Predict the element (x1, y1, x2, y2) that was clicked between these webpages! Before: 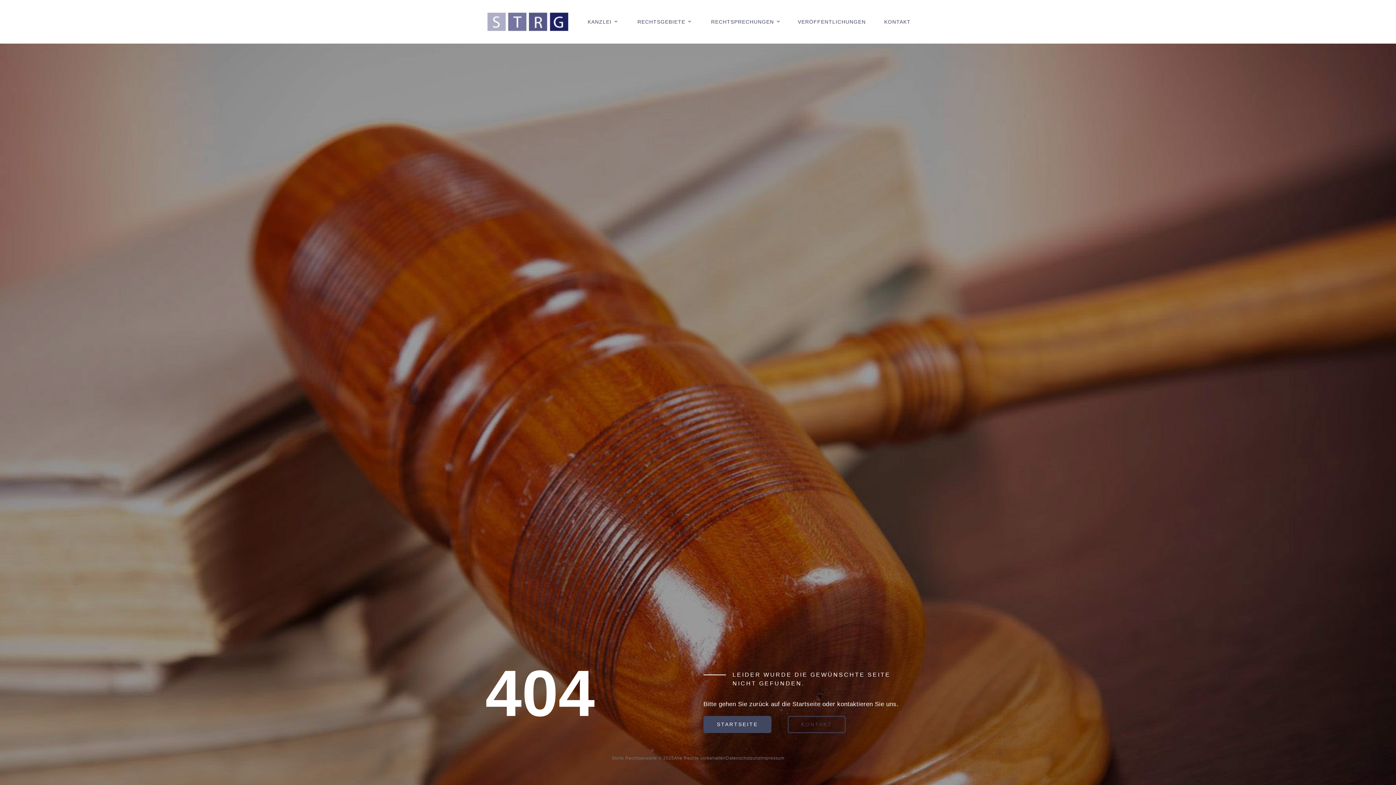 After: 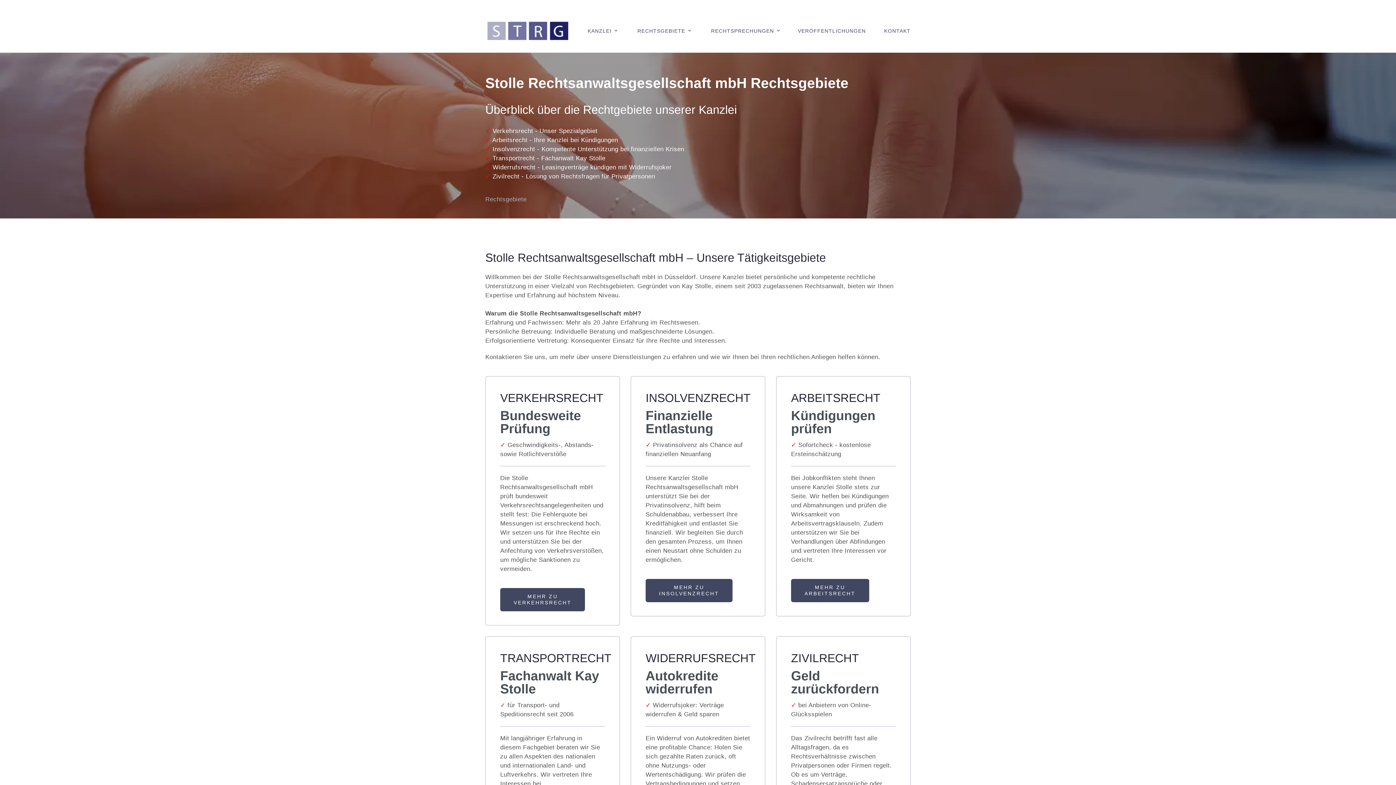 Action: bbox: (637, 18, 685, 25) label: RECHTSGEBIETE